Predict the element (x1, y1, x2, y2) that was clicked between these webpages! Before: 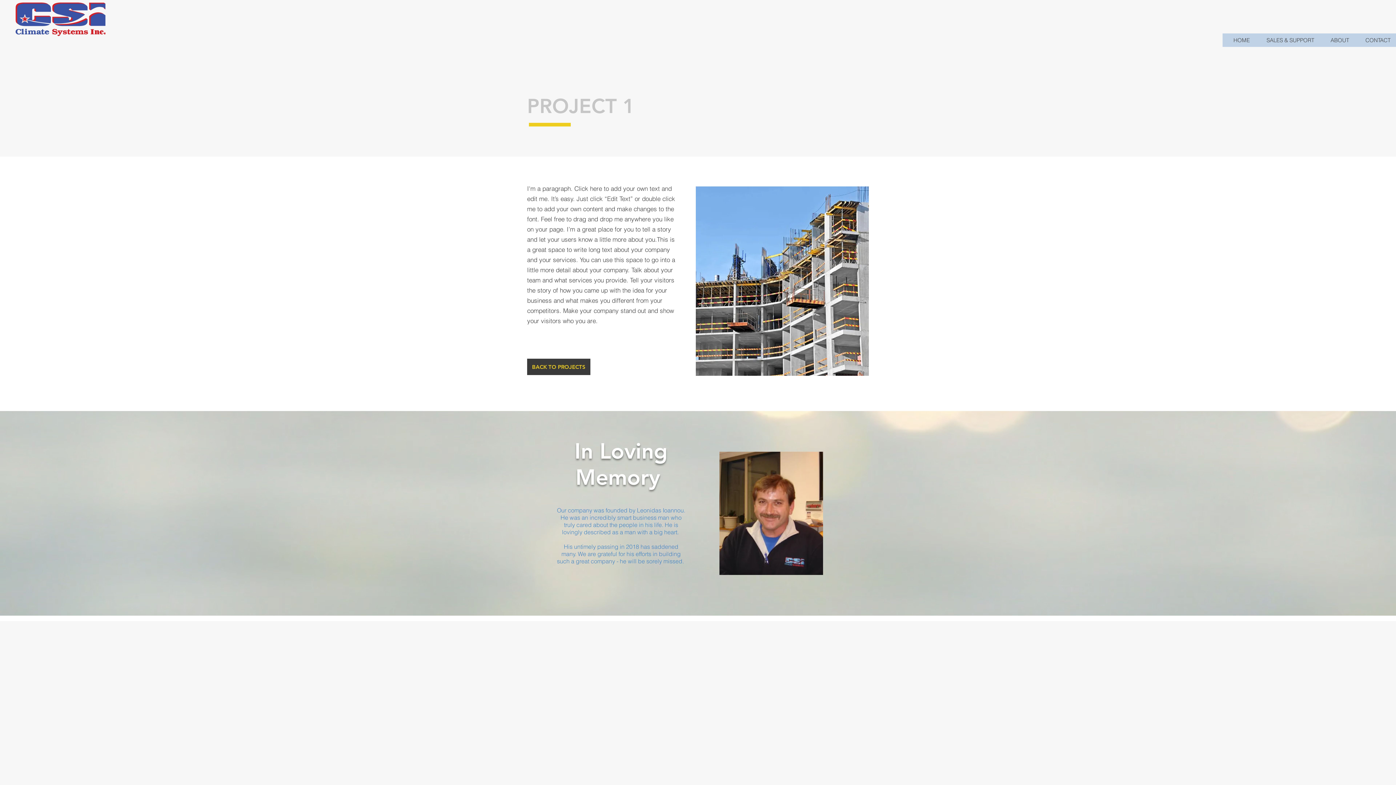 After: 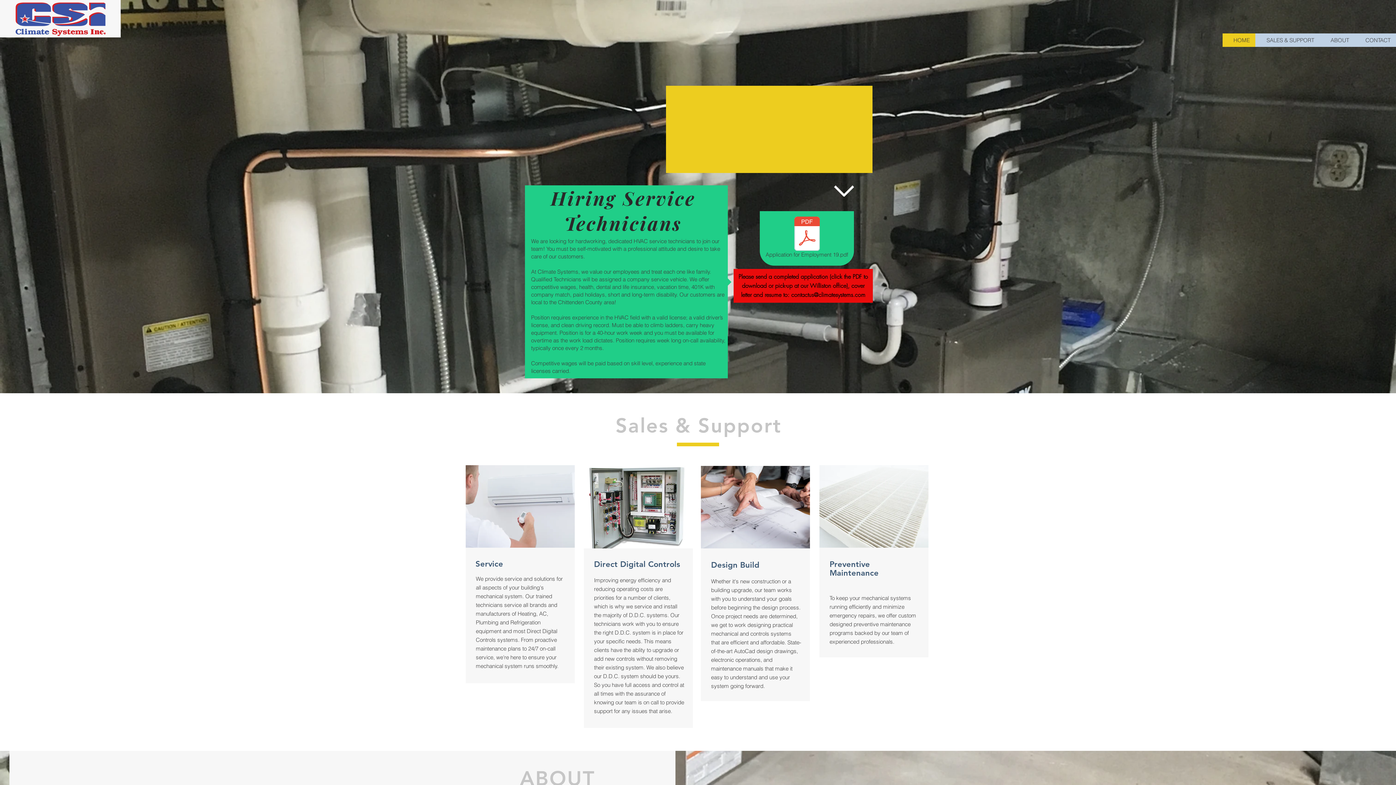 Action: label: CONTACT bbox: (1354, 33, 1396, 46)